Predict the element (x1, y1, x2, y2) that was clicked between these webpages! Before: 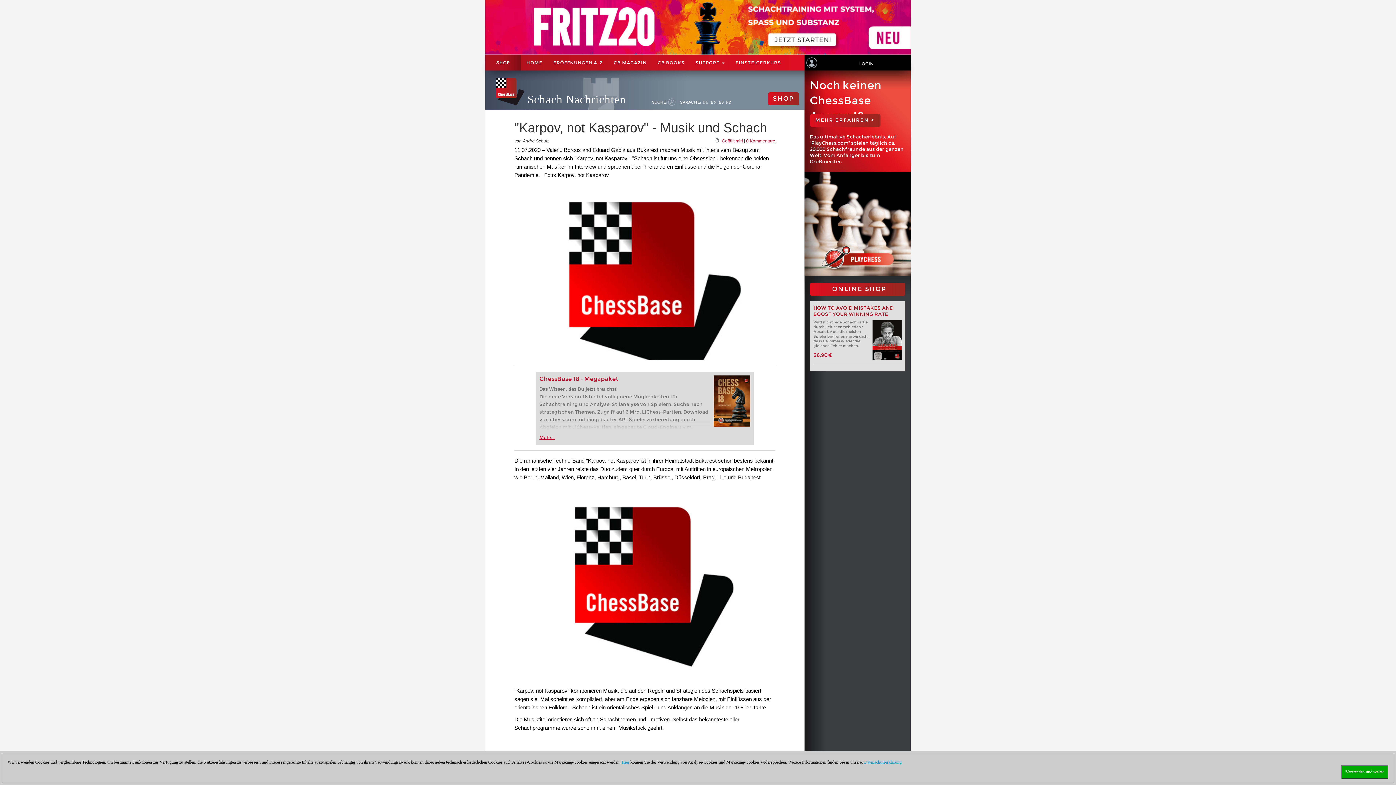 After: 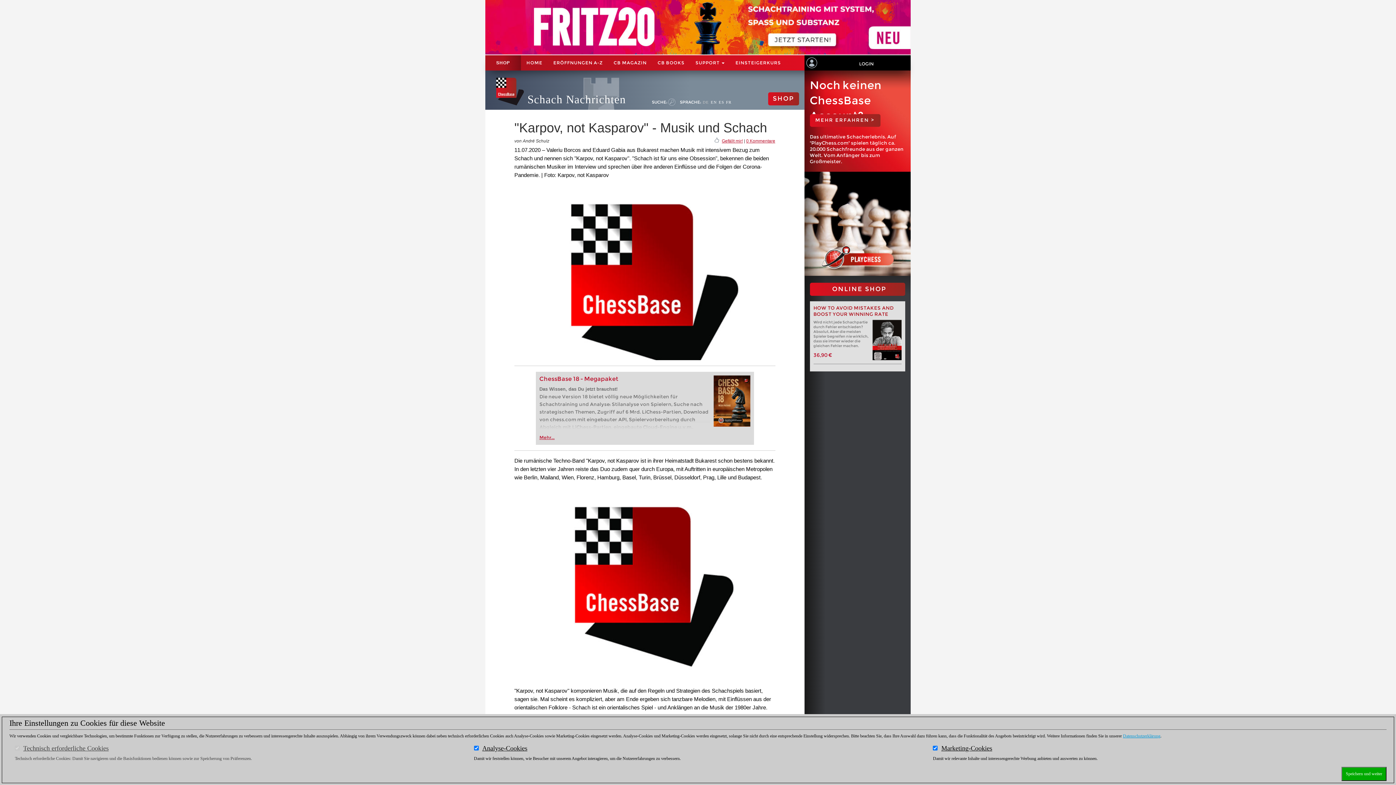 Action: bbox: (621, 760, 629, 765) label: Hier